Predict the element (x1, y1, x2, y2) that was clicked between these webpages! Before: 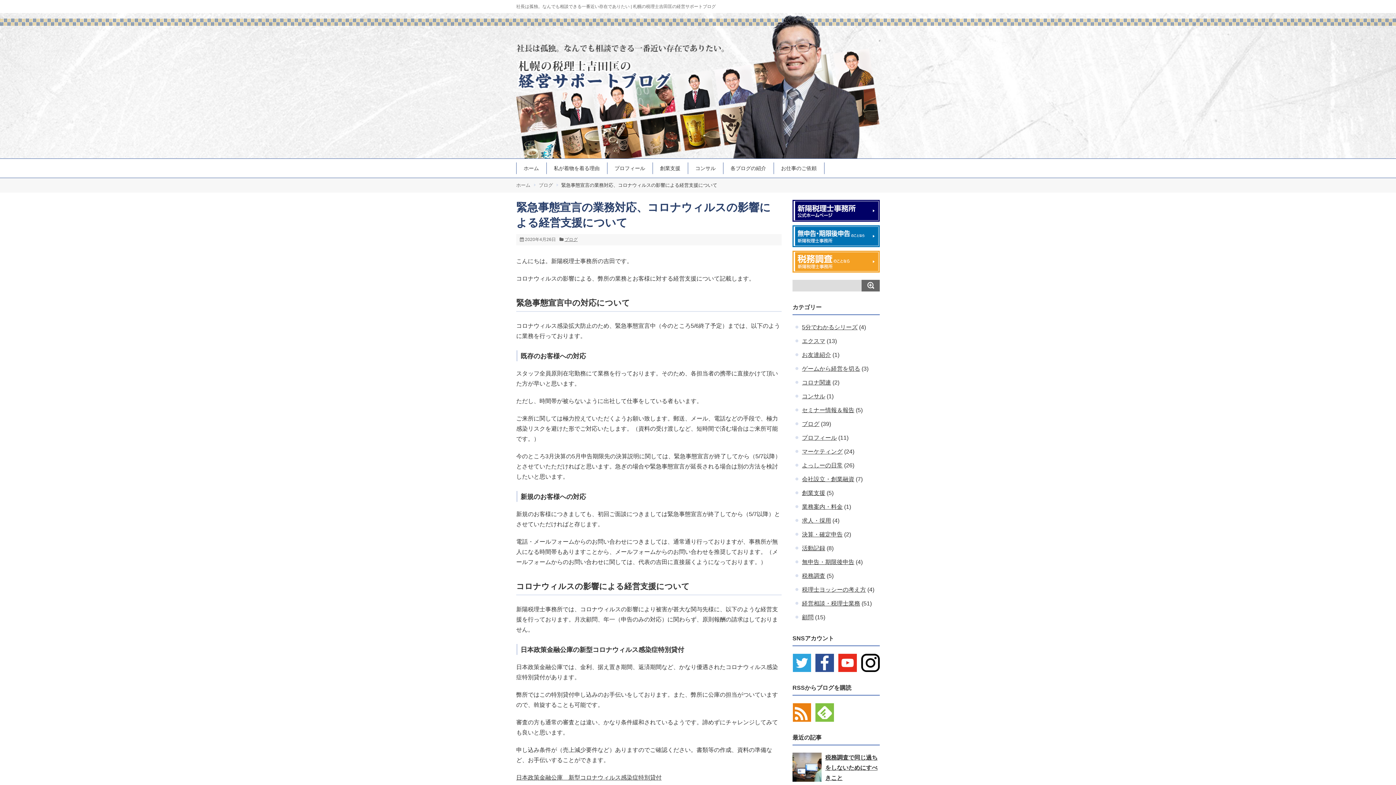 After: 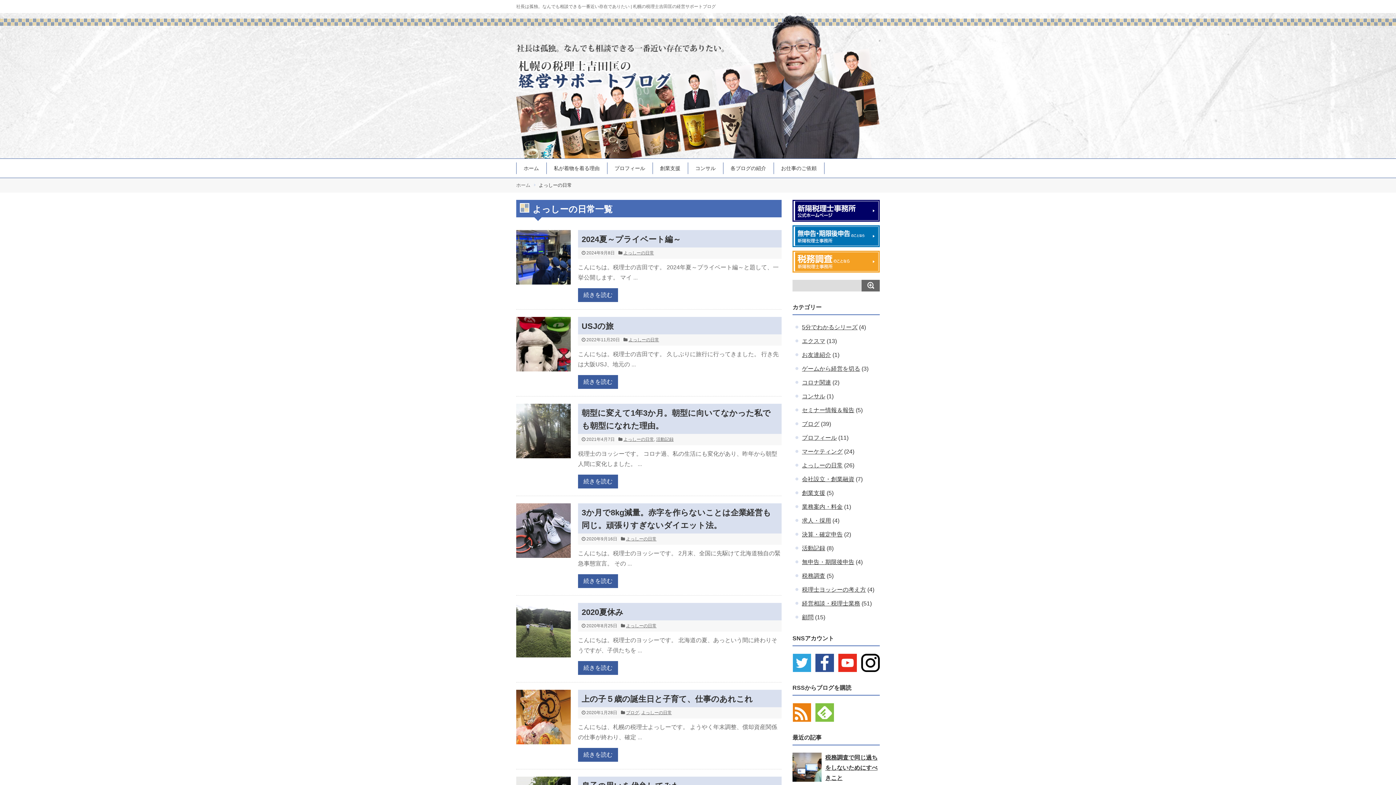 Action: bbox: (802, 462, 842, 468) label: よっしーの日常